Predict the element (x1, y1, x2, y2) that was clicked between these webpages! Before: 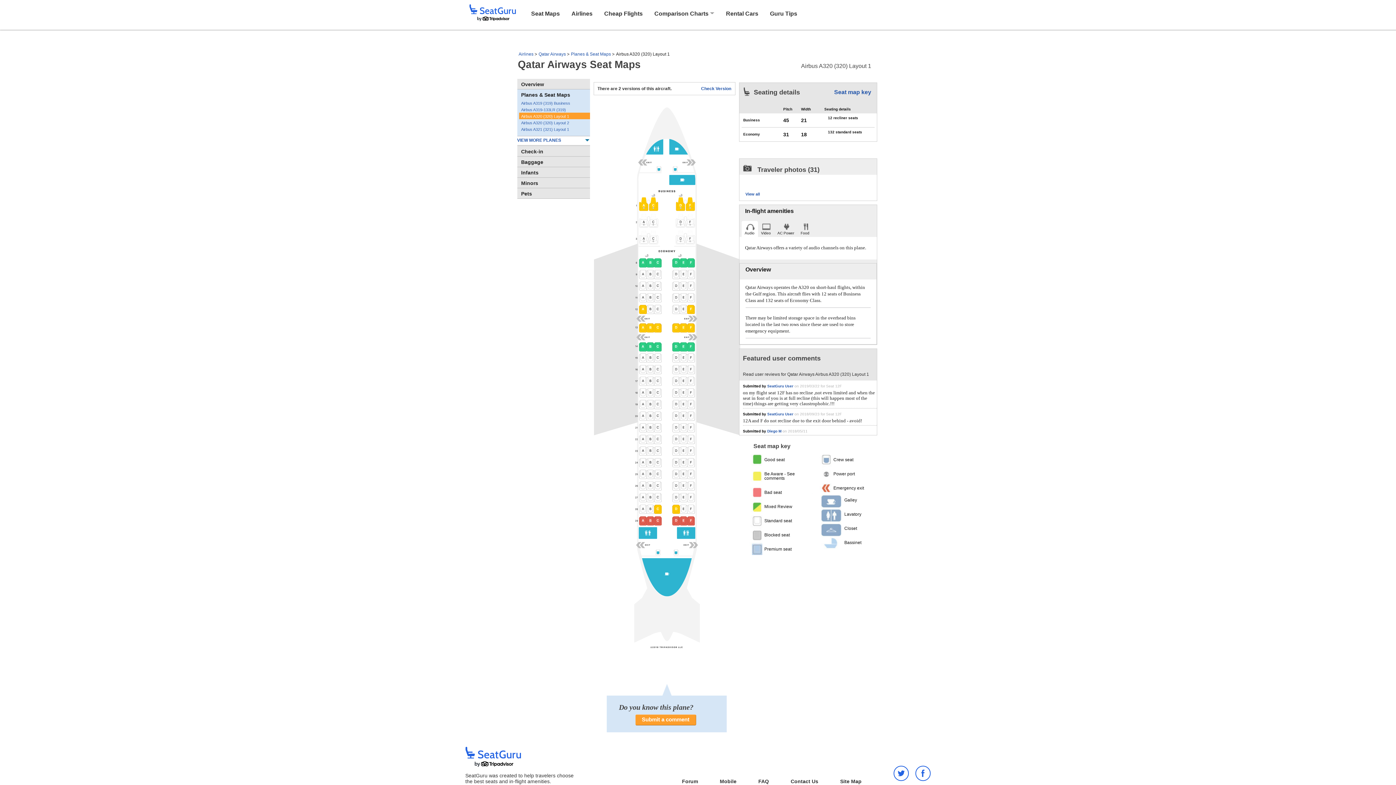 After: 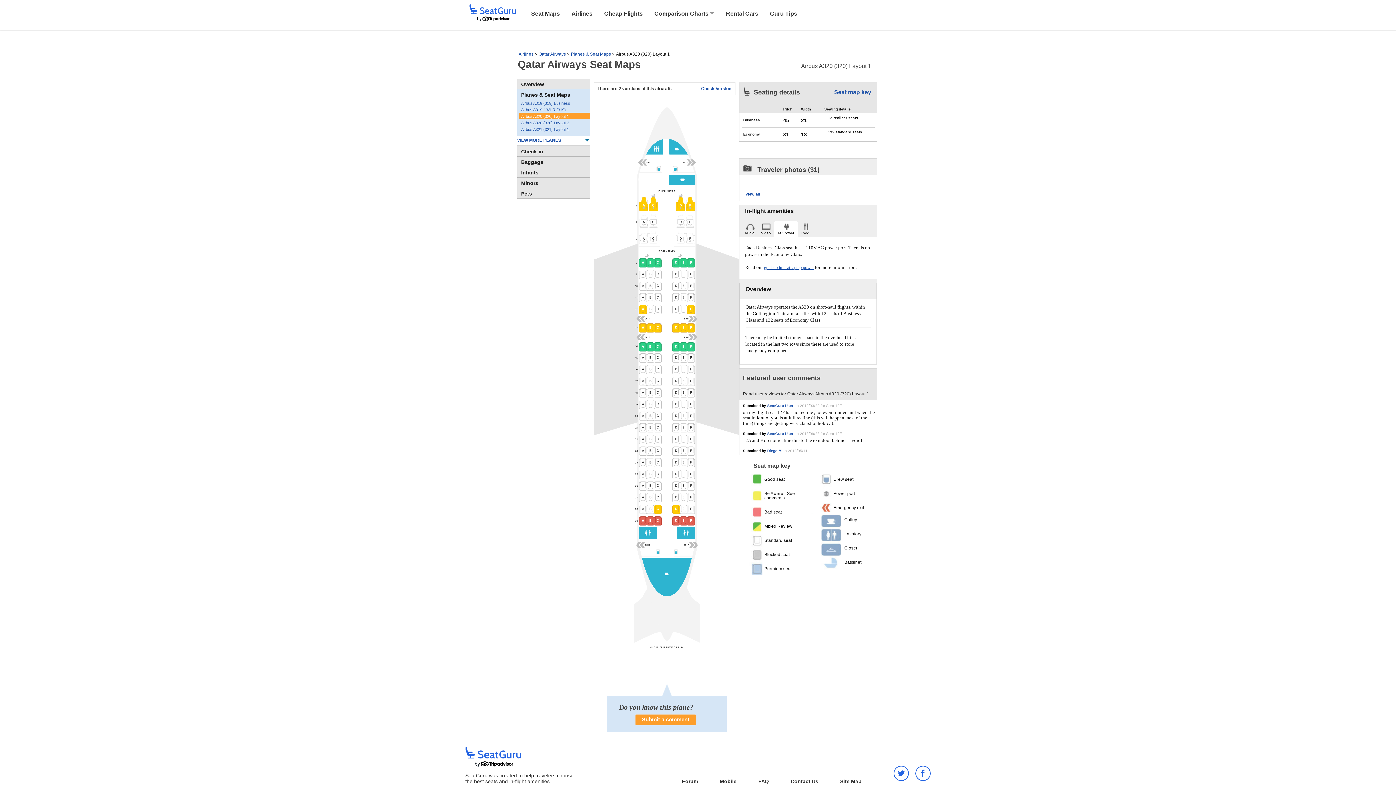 Action: bbox: (774, 221, 797, 237) label: AC Power